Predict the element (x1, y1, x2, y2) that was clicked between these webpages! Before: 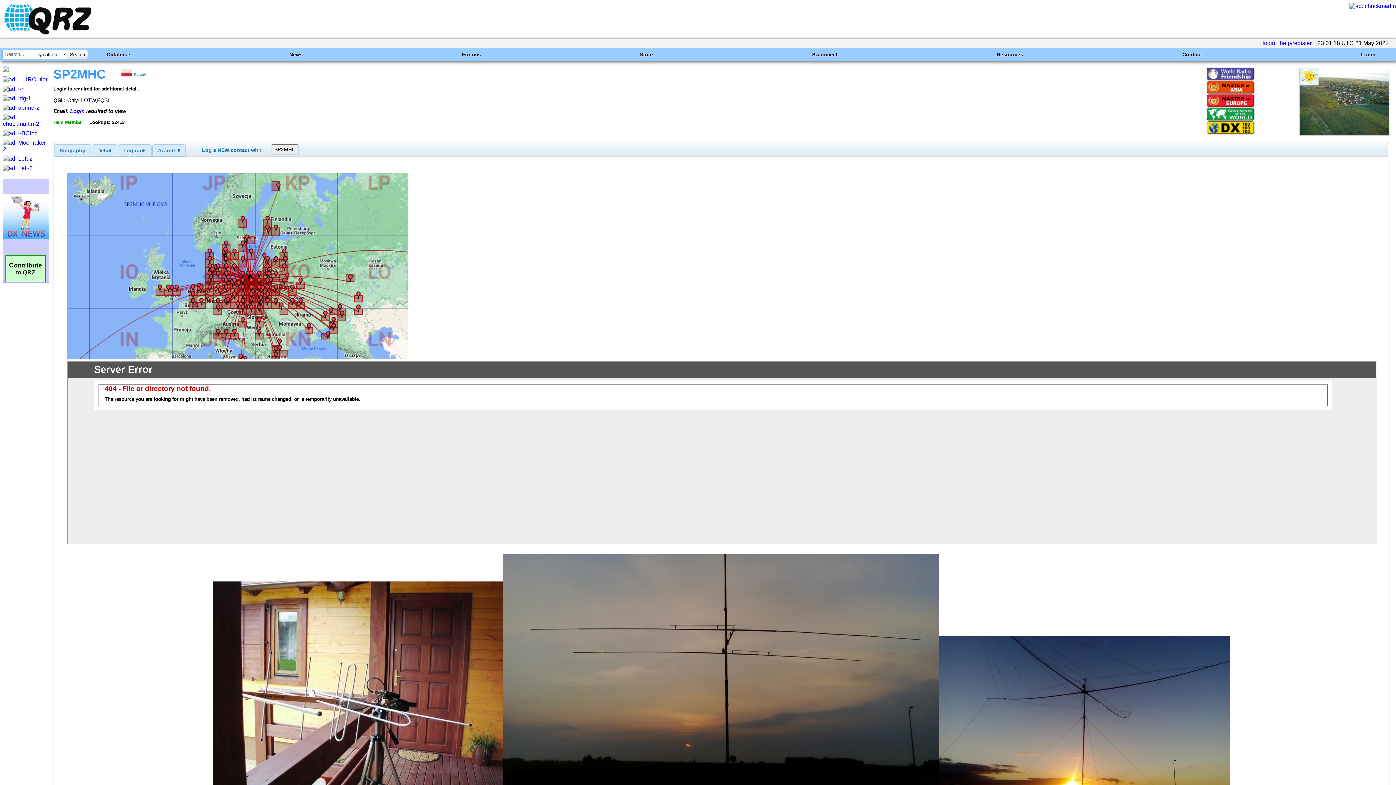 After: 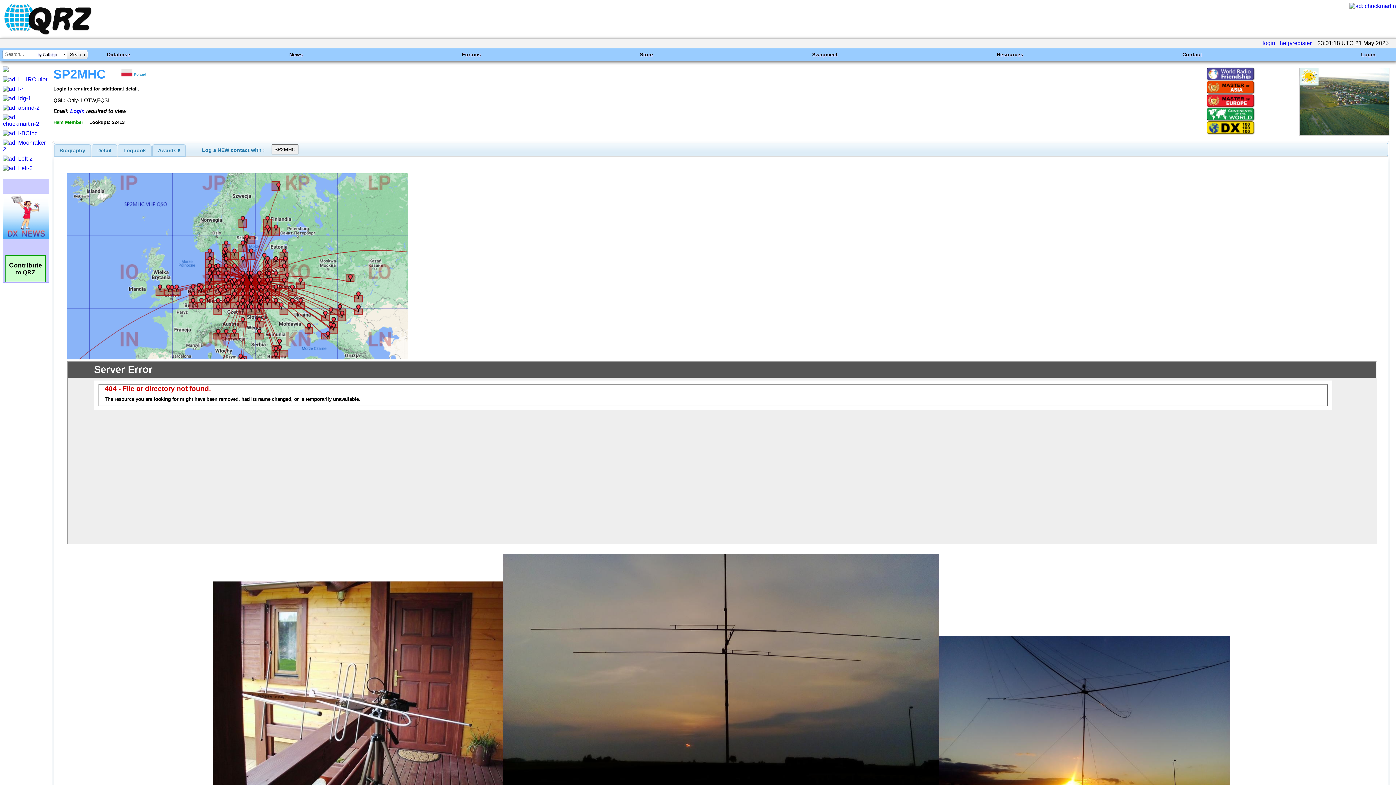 Action: bbox: (3, 234, 48, 240)